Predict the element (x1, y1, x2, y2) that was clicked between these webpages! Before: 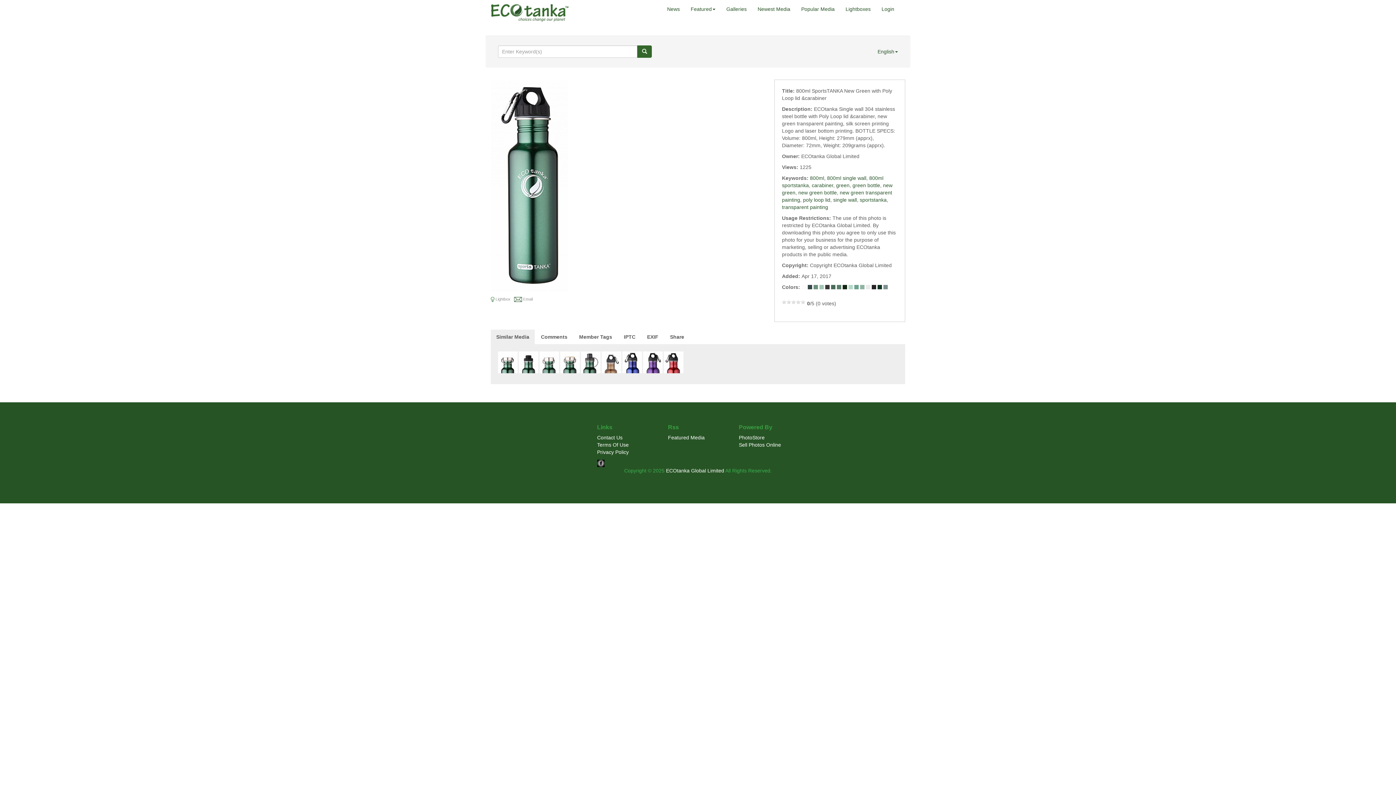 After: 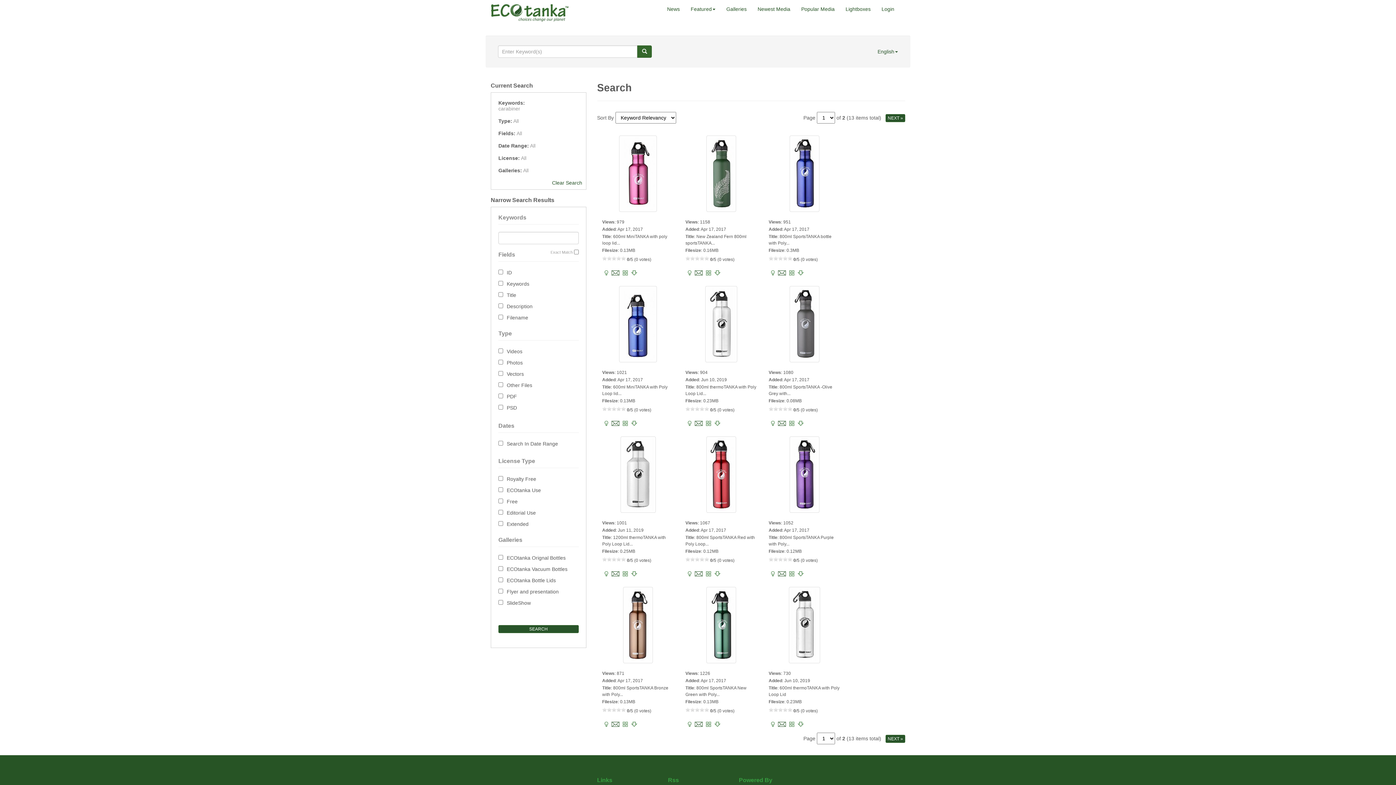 Action: label: carabiner bbox: (812, 182, 833, 188)